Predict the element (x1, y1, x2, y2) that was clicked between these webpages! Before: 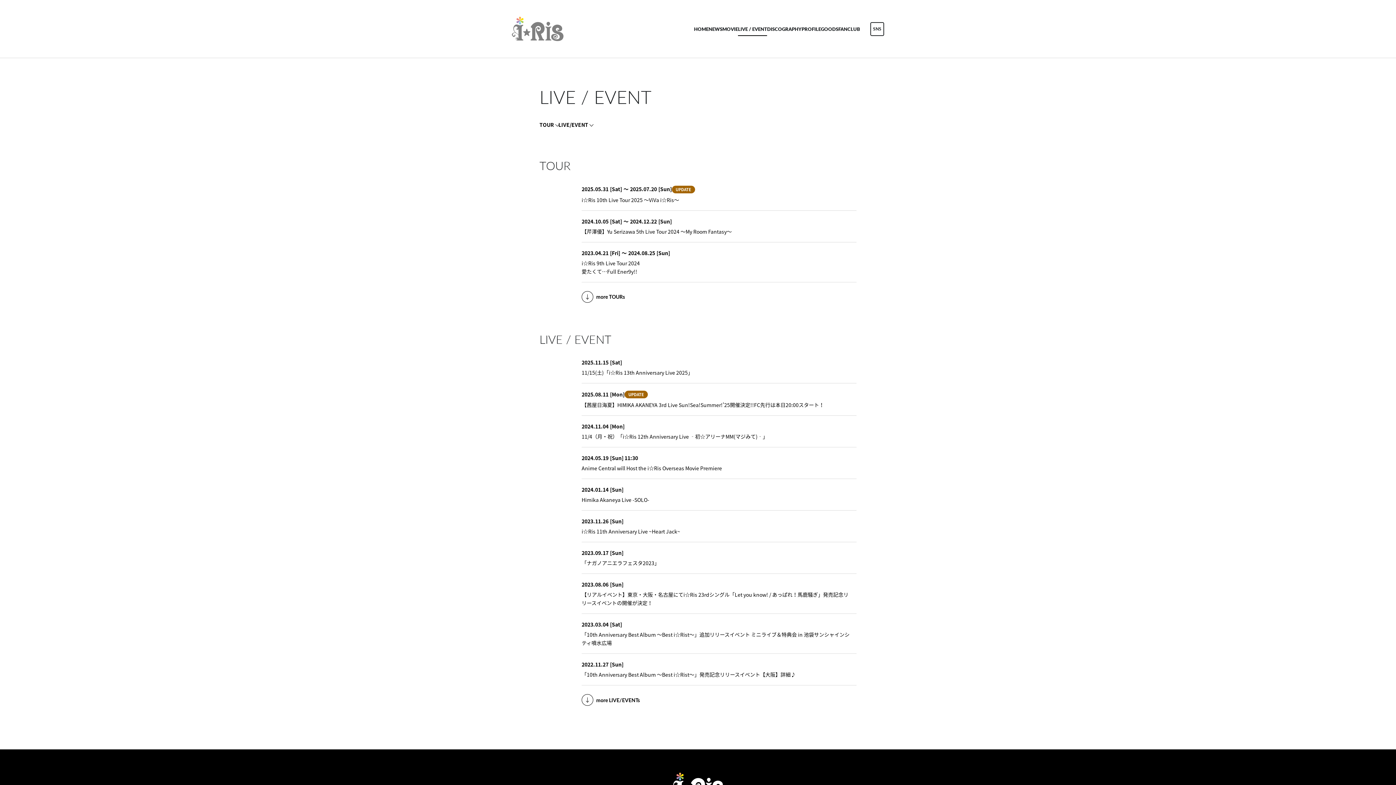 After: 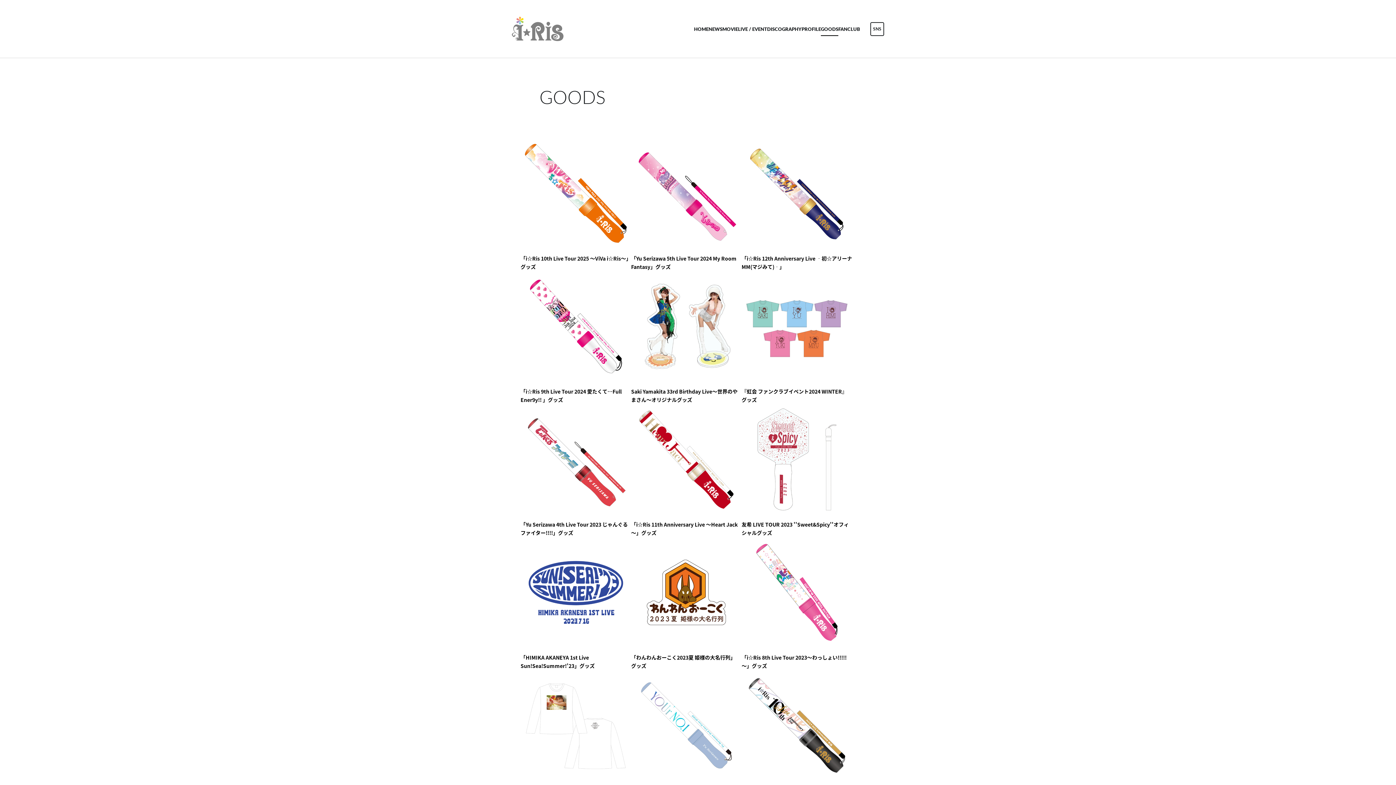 Action: label: GOODS bbox: (821, 25, 838, 32)